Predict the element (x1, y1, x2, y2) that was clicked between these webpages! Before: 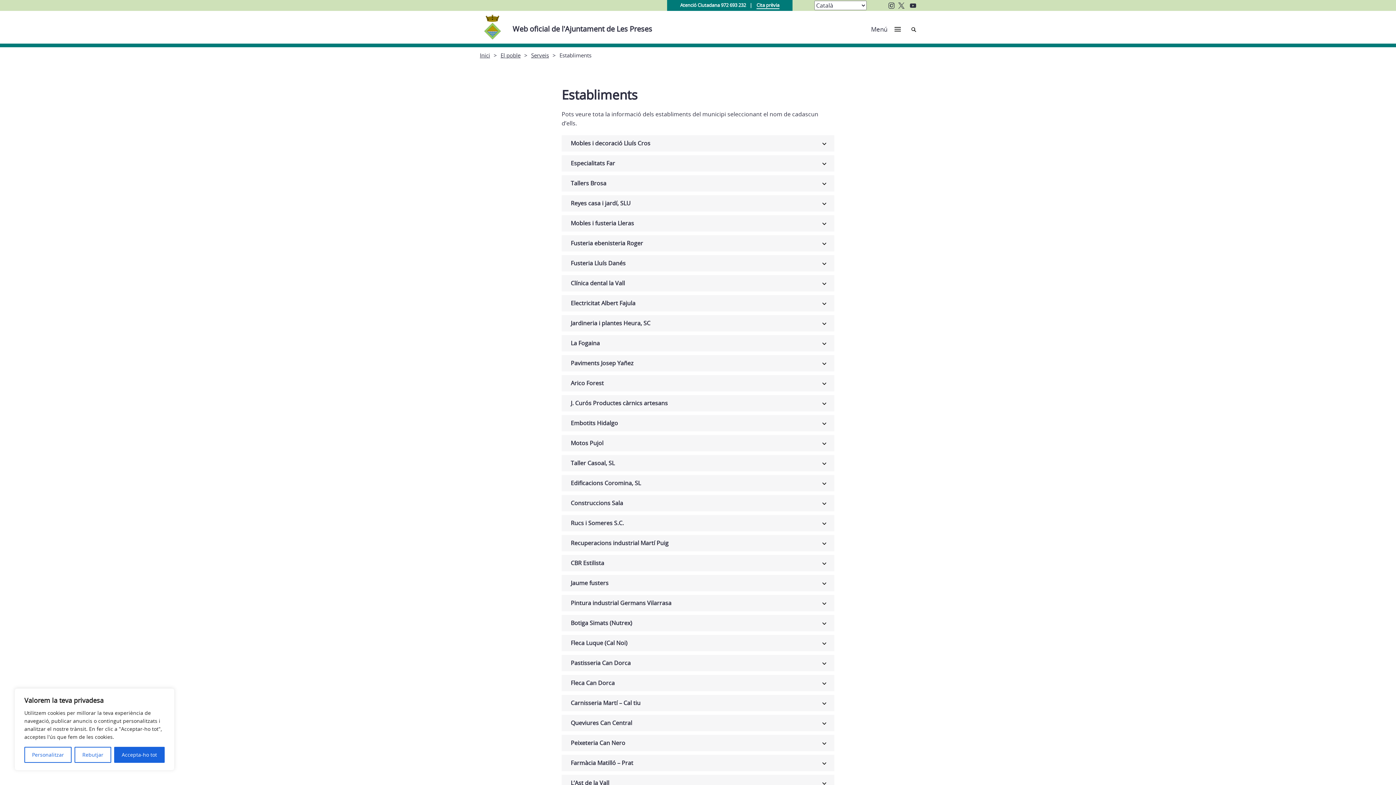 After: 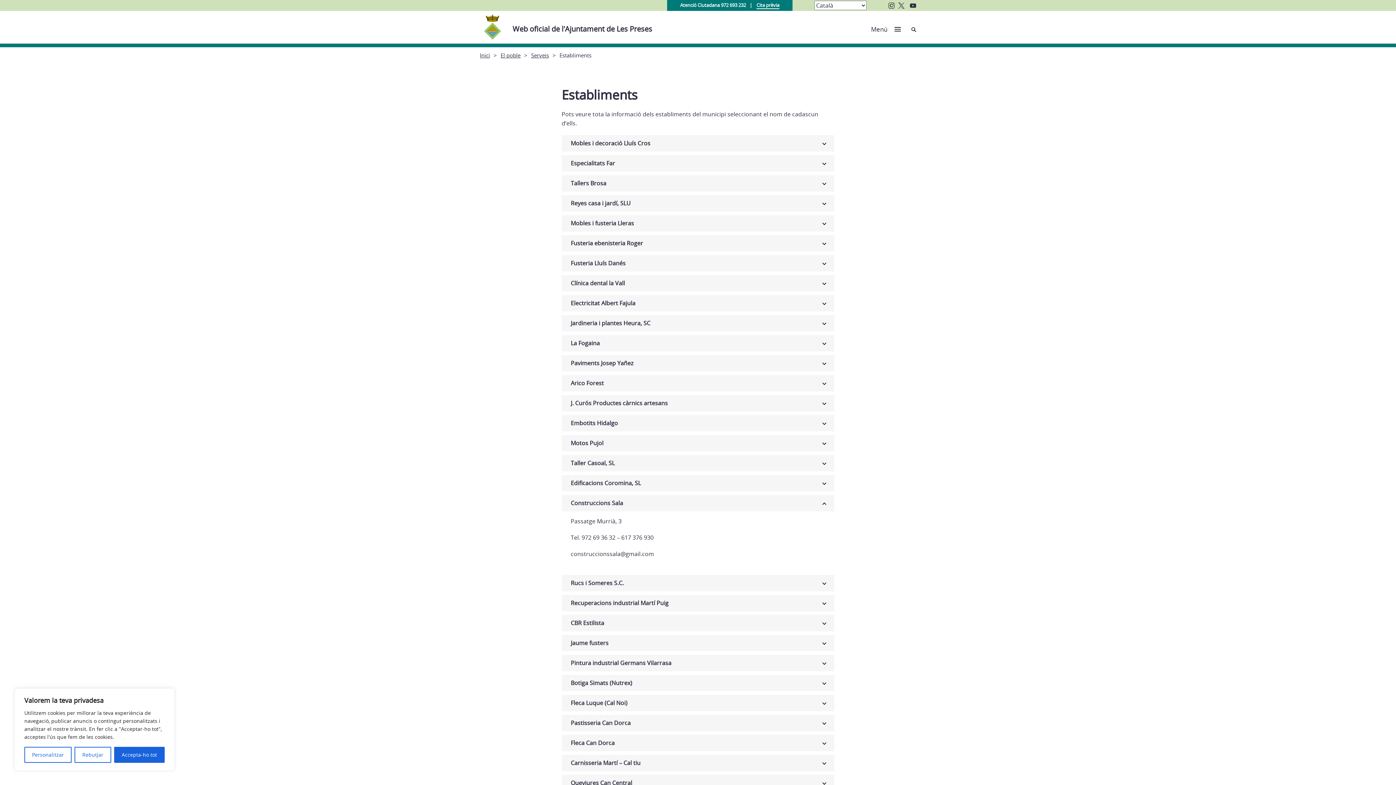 Action: bbox: (561, 495, 834, 511) label: Construccions Sala